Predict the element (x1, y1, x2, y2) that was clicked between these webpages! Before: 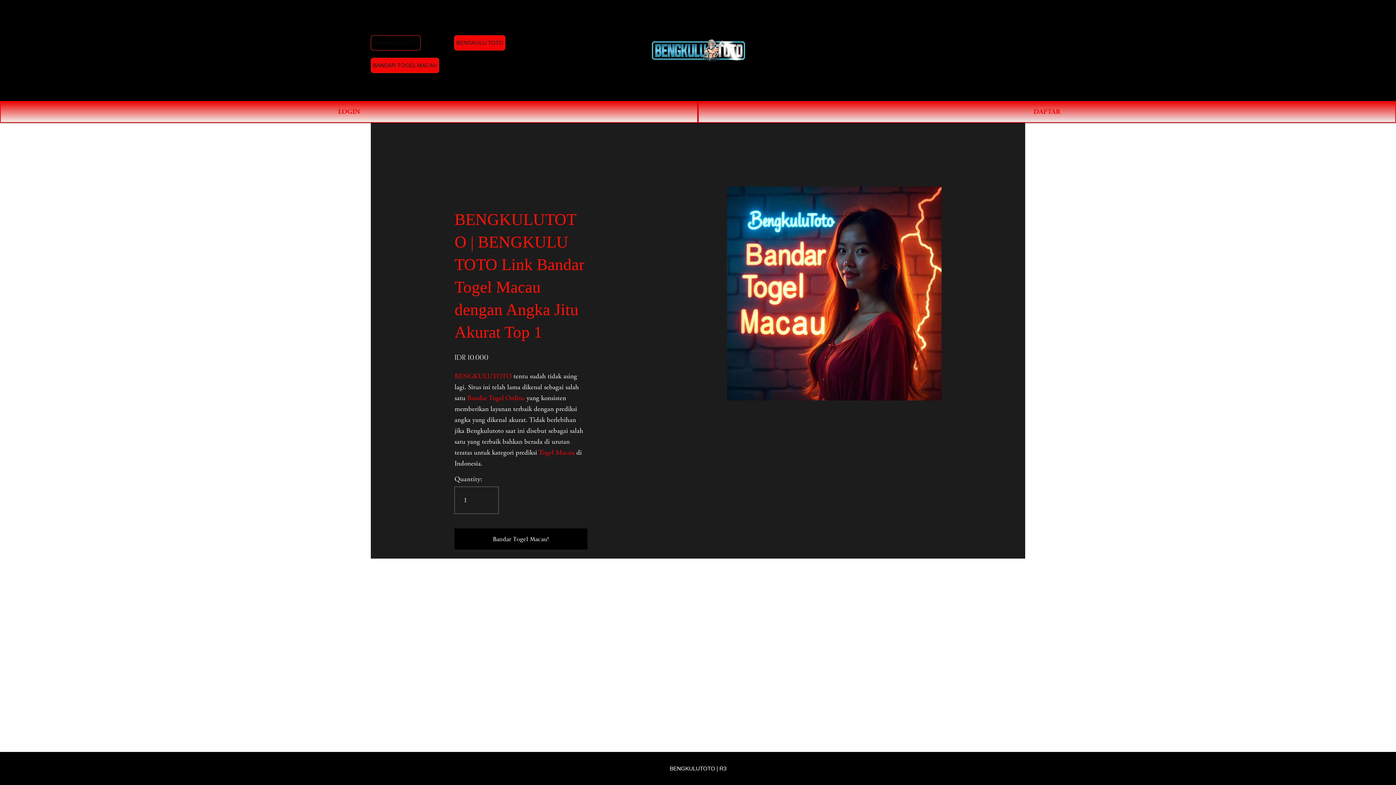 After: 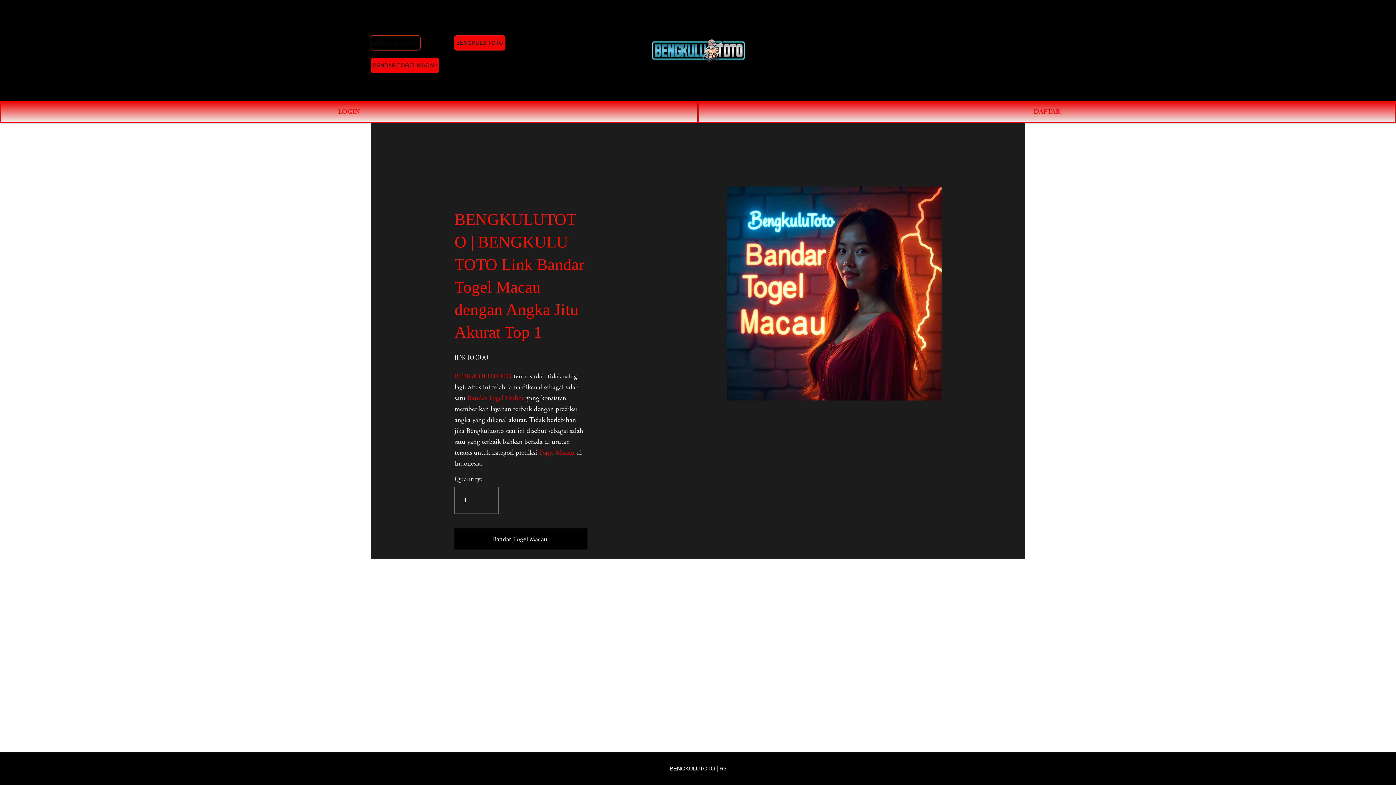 Action: label: BENGKULU TOTO bbox: (454, 35, 505, 50)